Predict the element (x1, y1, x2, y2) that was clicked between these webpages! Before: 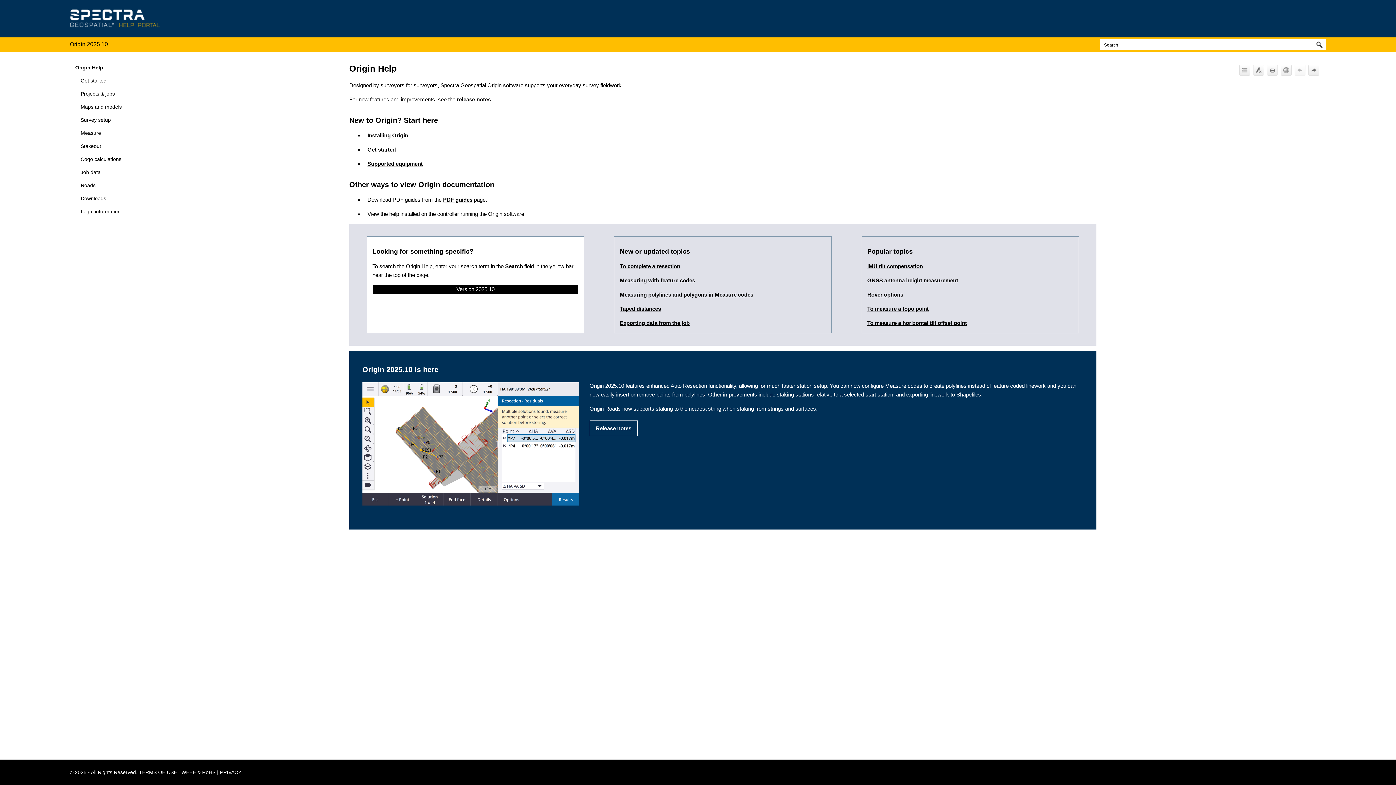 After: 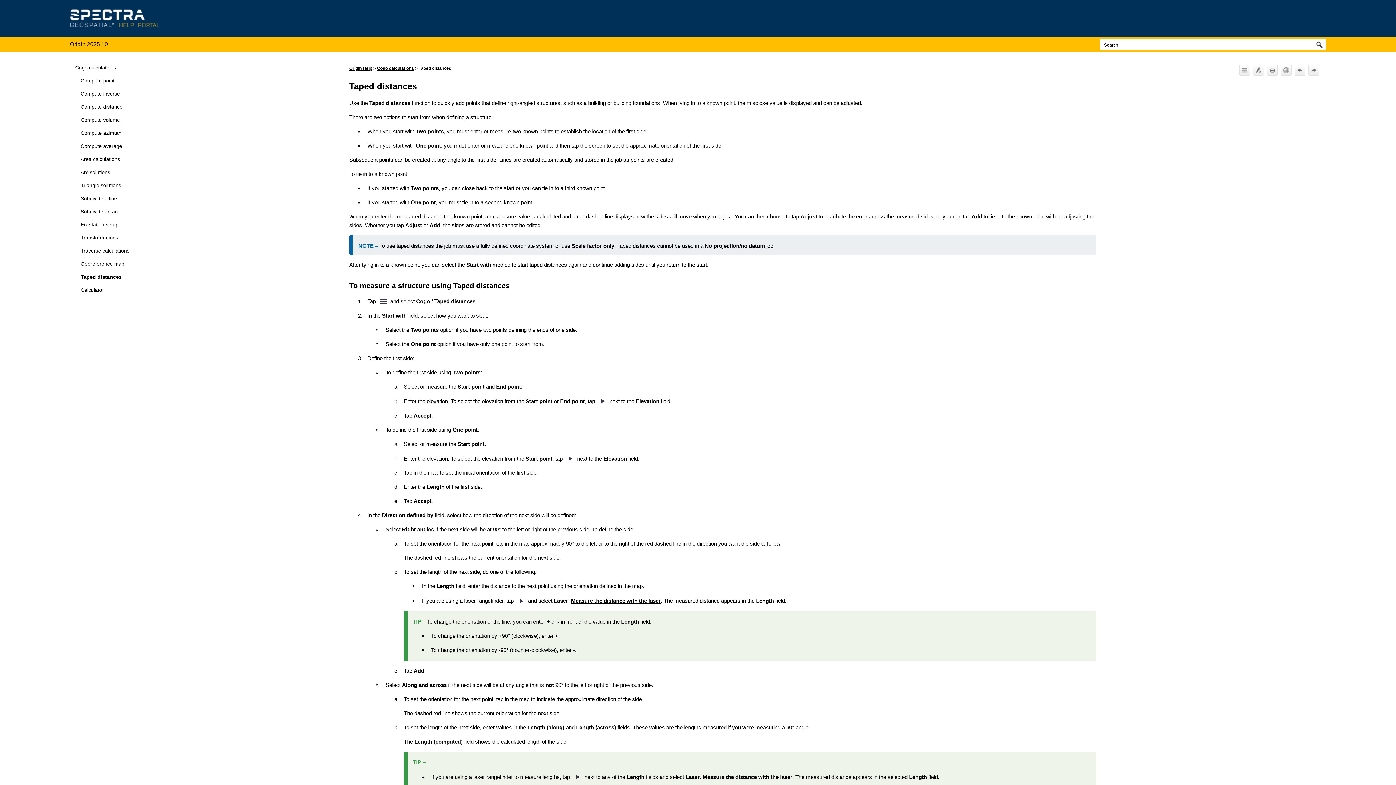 Action: bbox: (620, 305, 661, 312) label: Taped distances